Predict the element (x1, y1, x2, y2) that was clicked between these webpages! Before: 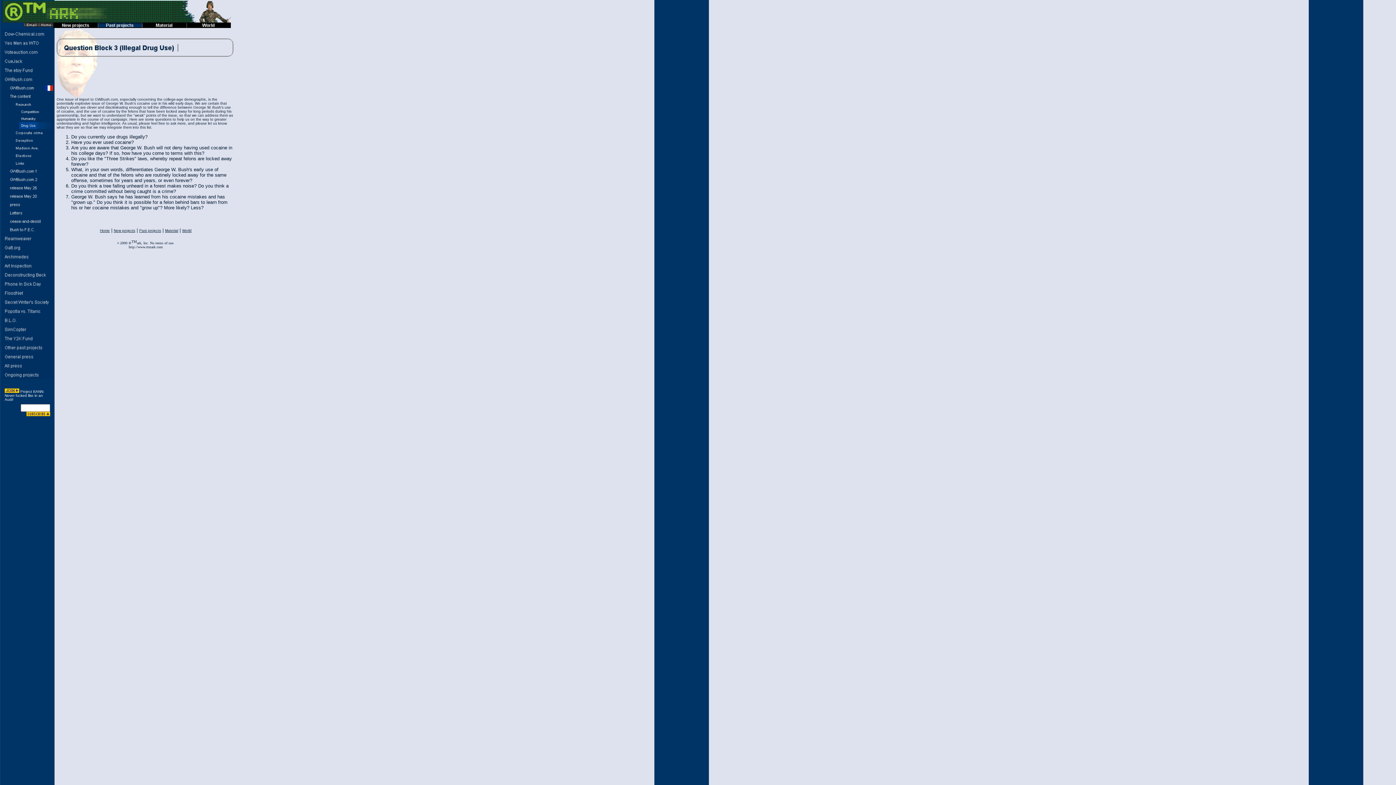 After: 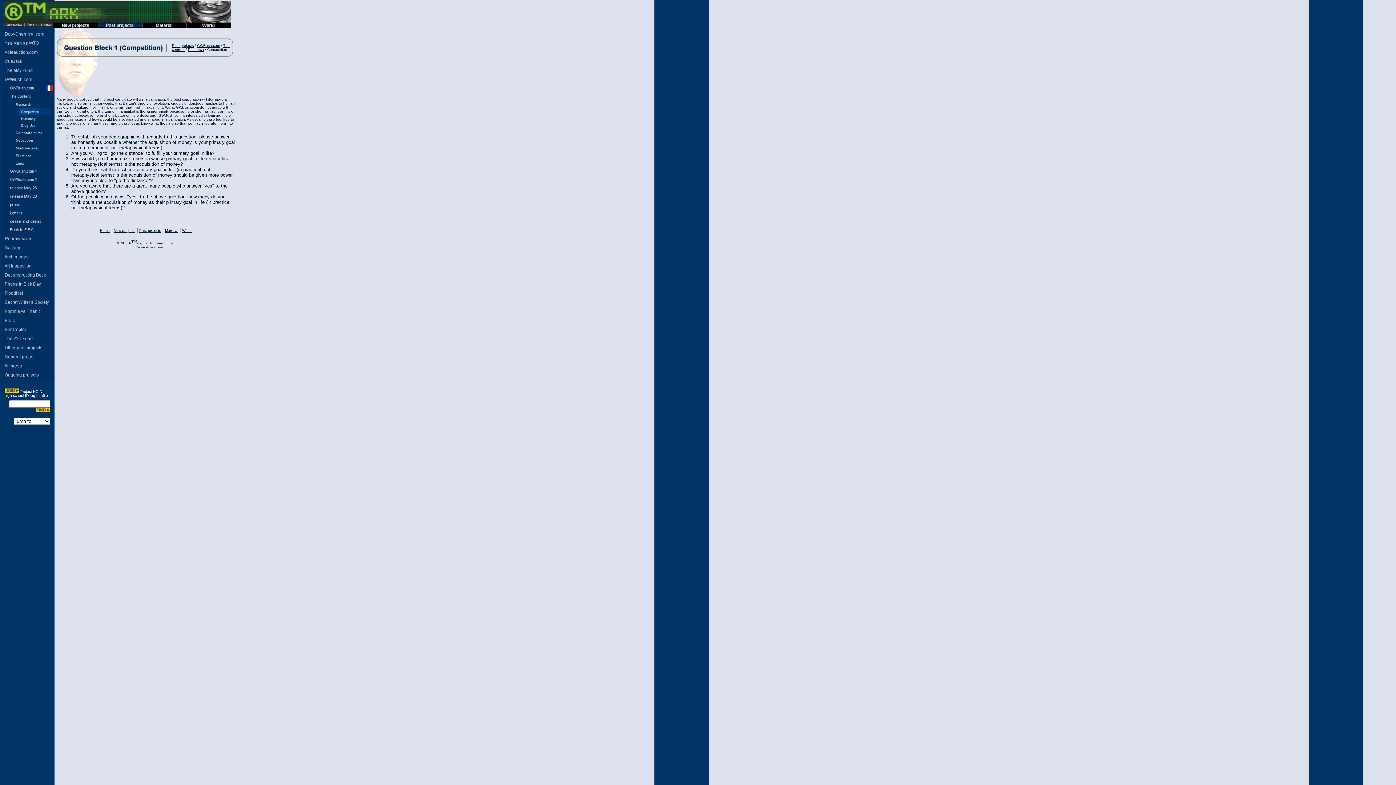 Action: bbox: (2, 110, 53, 116)